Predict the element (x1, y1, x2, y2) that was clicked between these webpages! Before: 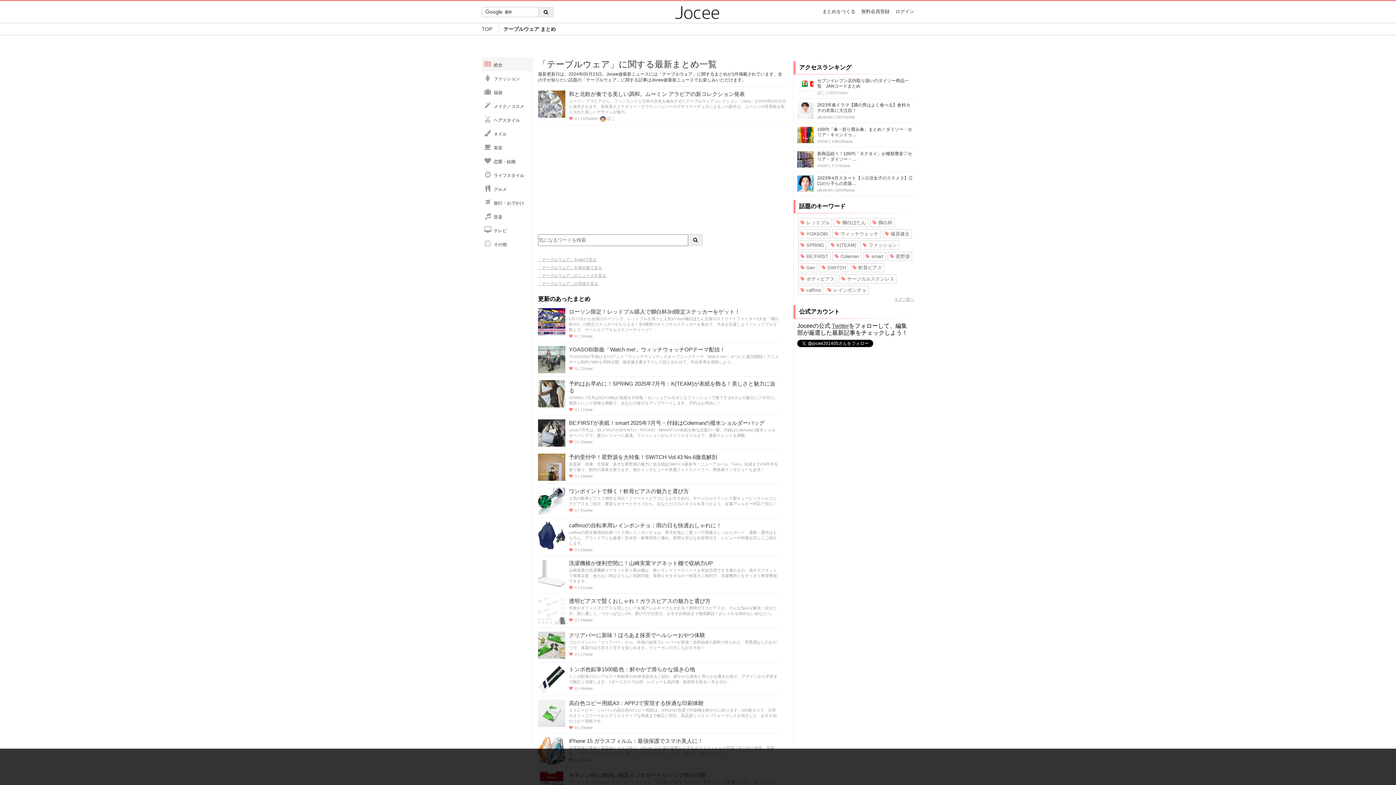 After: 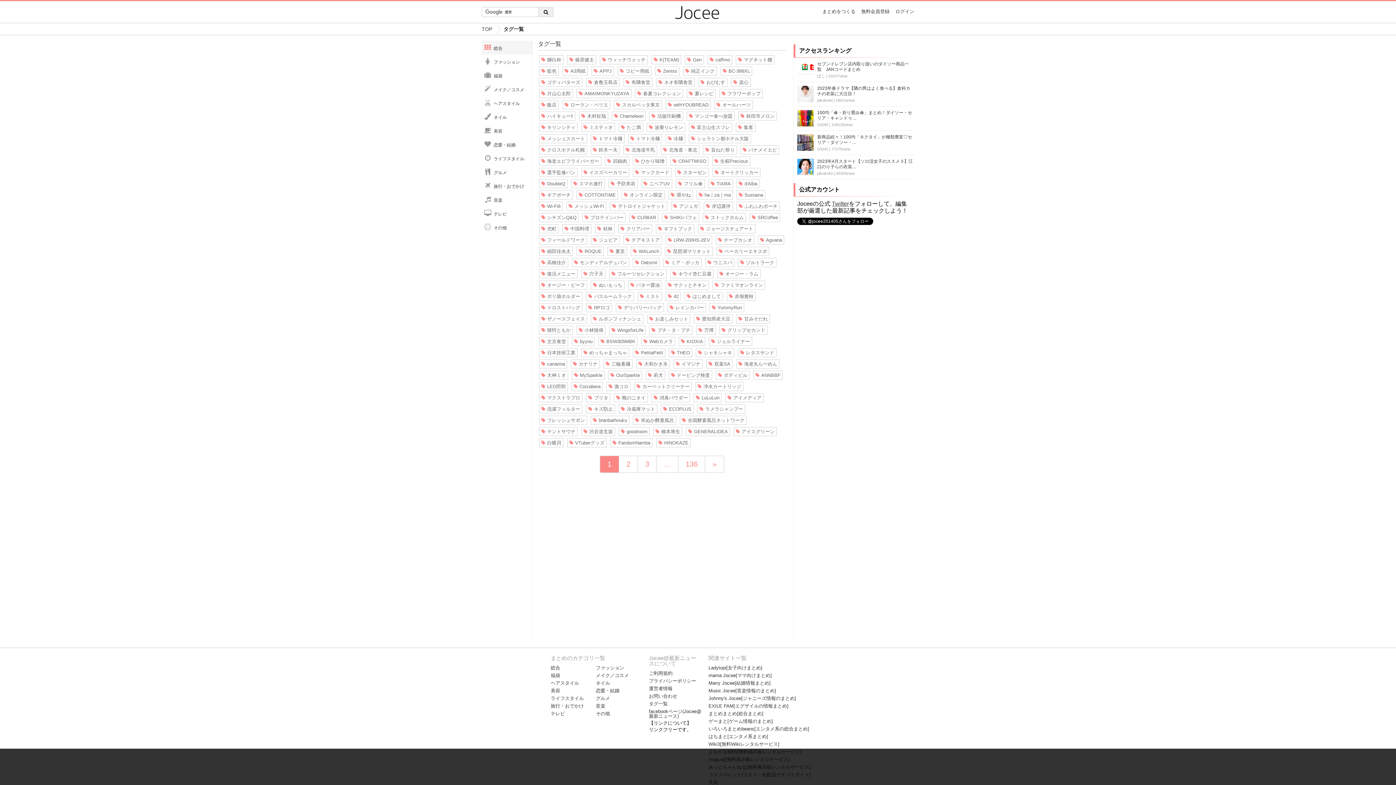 Action: bbox: (894, 297, 914, 301) label: タグ一覧へ